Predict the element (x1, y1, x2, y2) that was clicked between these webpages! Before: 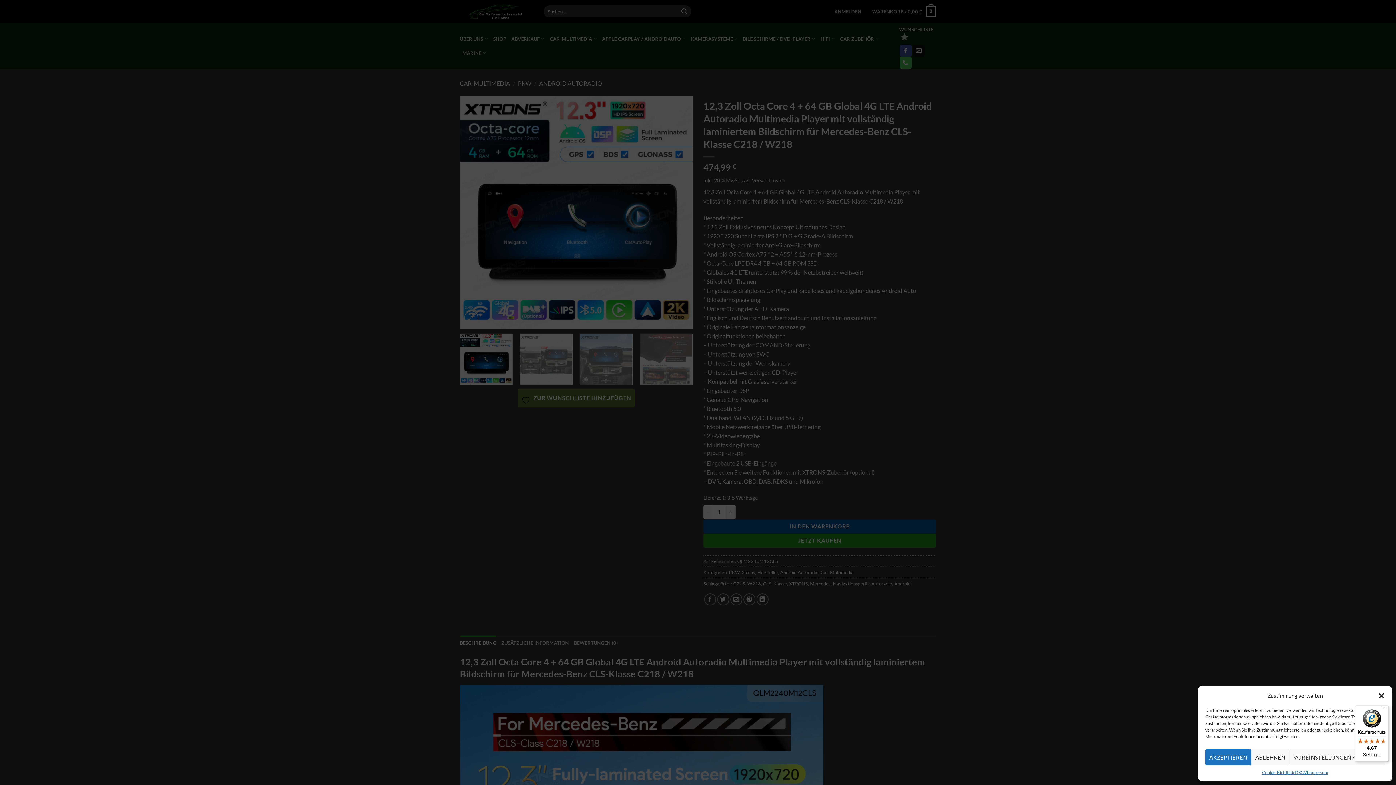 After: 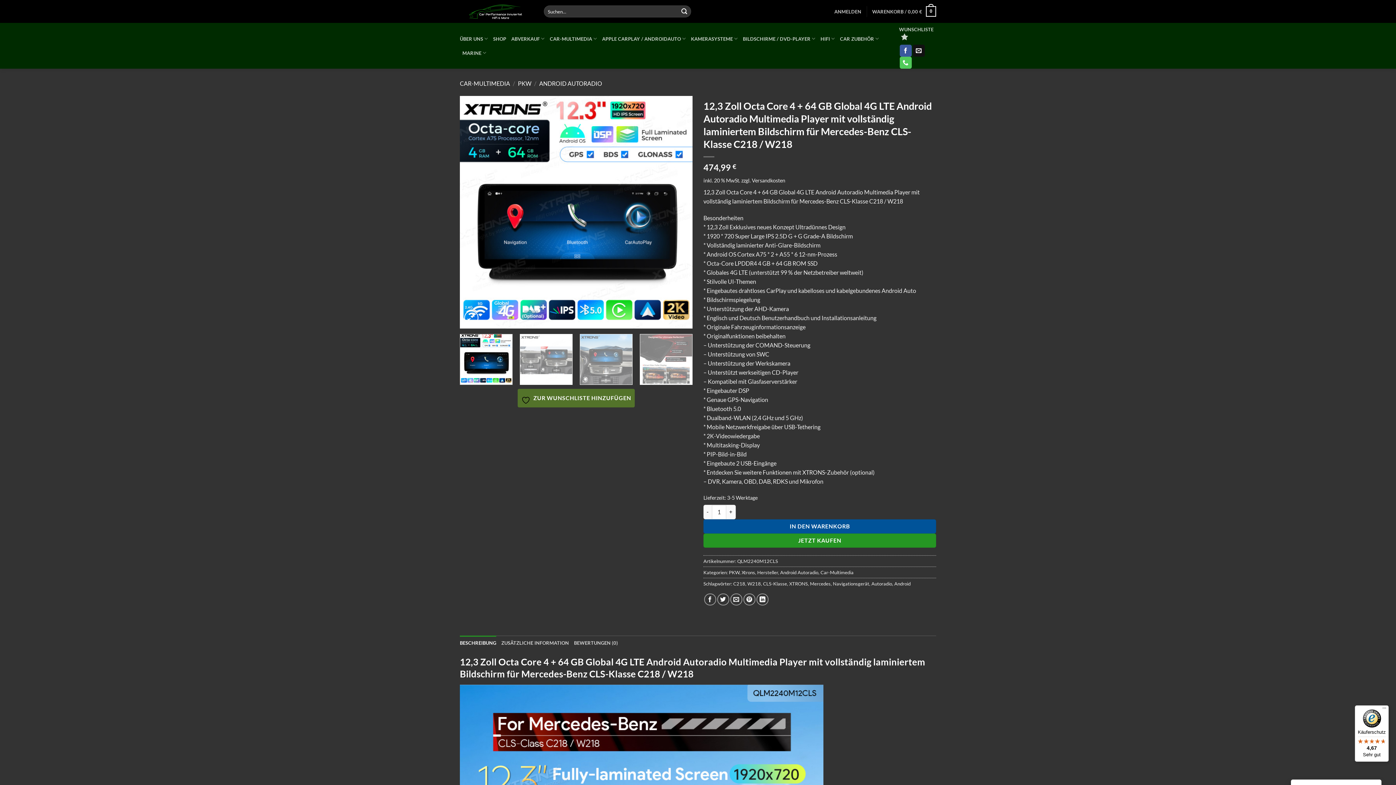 Action: label: AKZEPTIEREN bbox: (1205, 749, 1251, 765)